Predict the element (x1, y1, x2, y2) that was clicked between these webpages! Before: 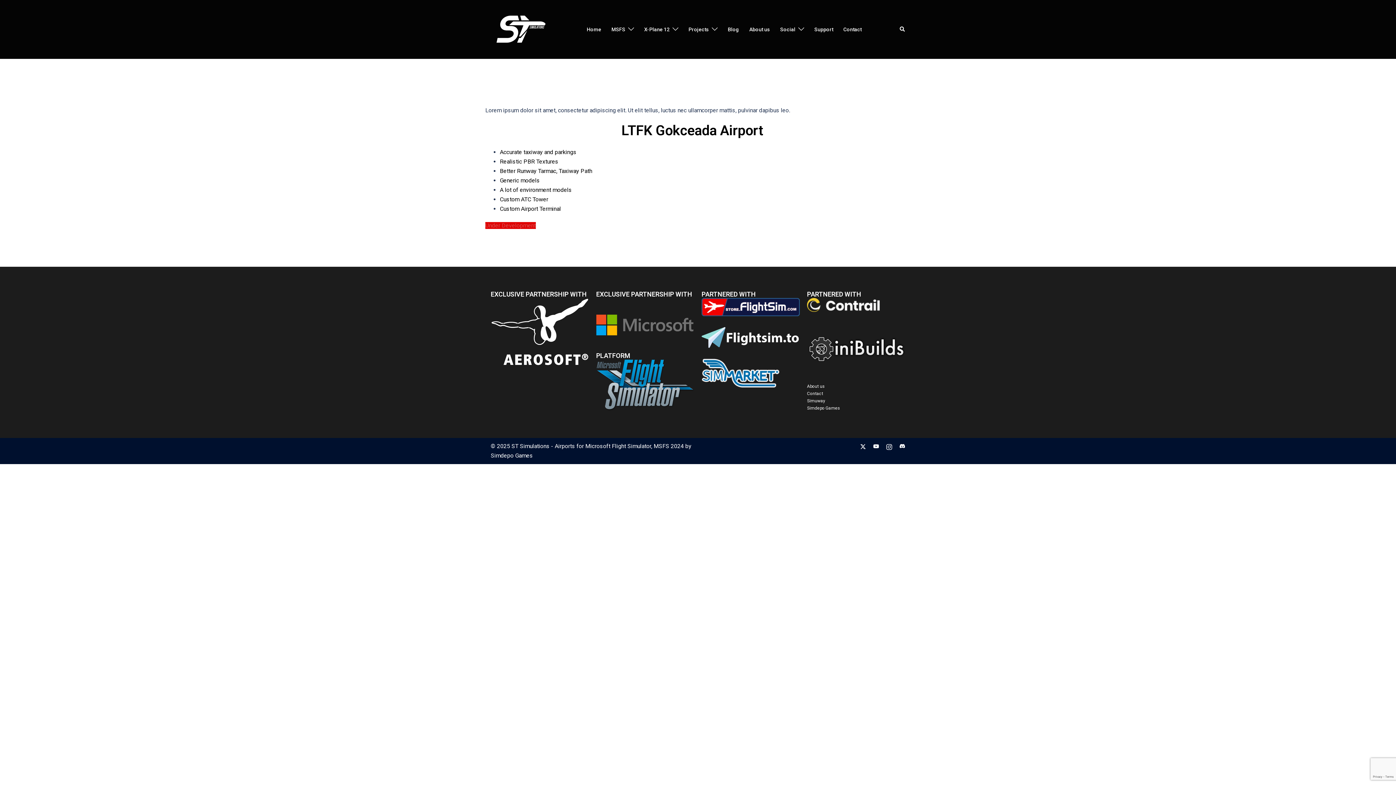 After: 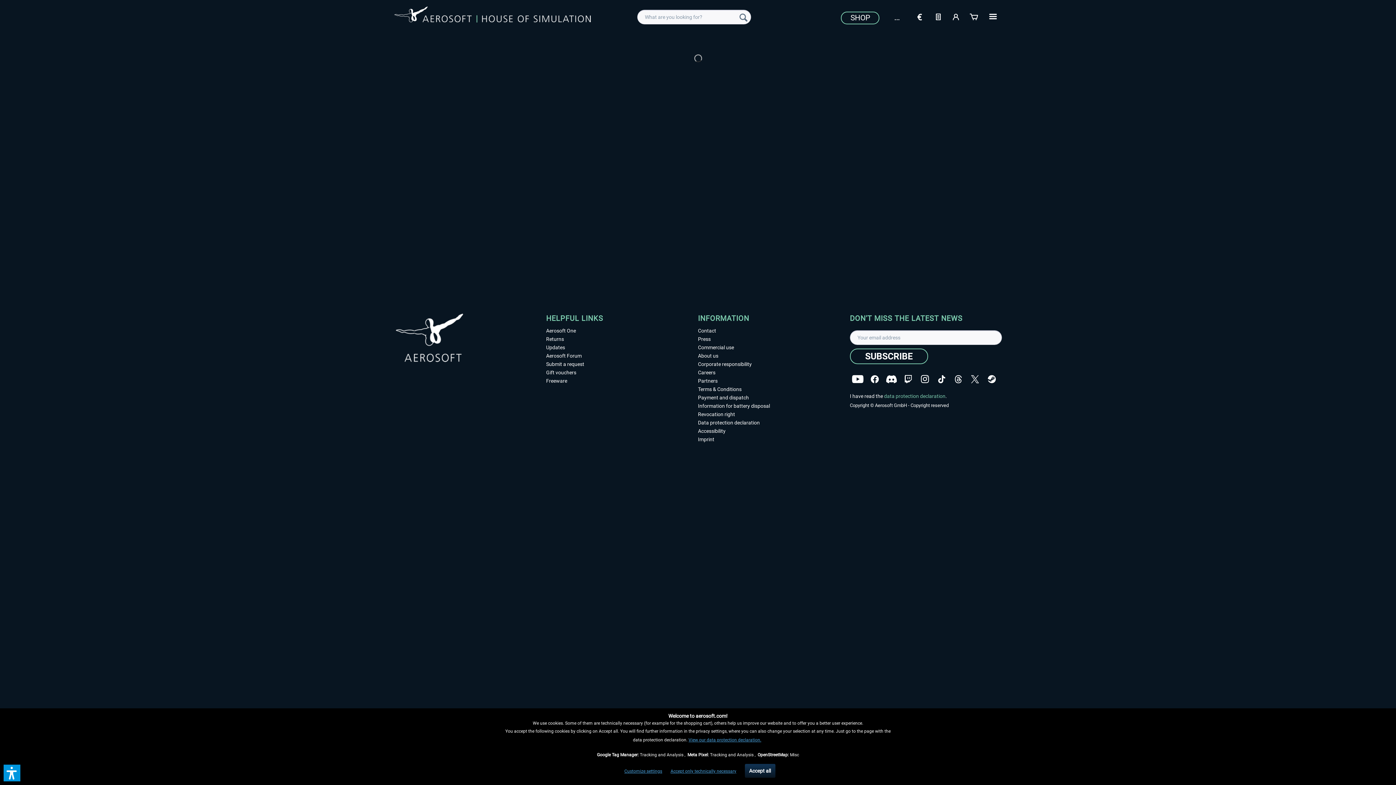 Action: bbox: (490, 329, 589, 334)